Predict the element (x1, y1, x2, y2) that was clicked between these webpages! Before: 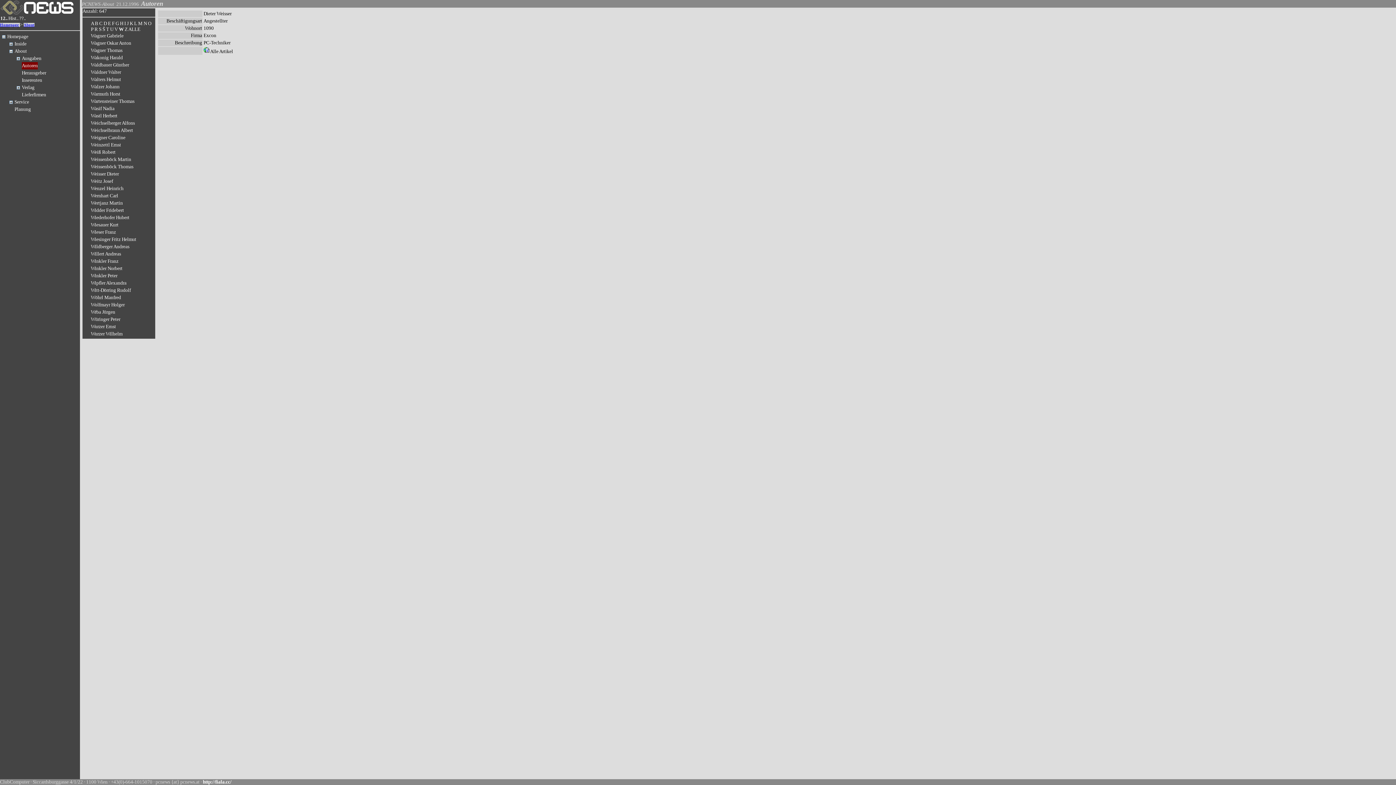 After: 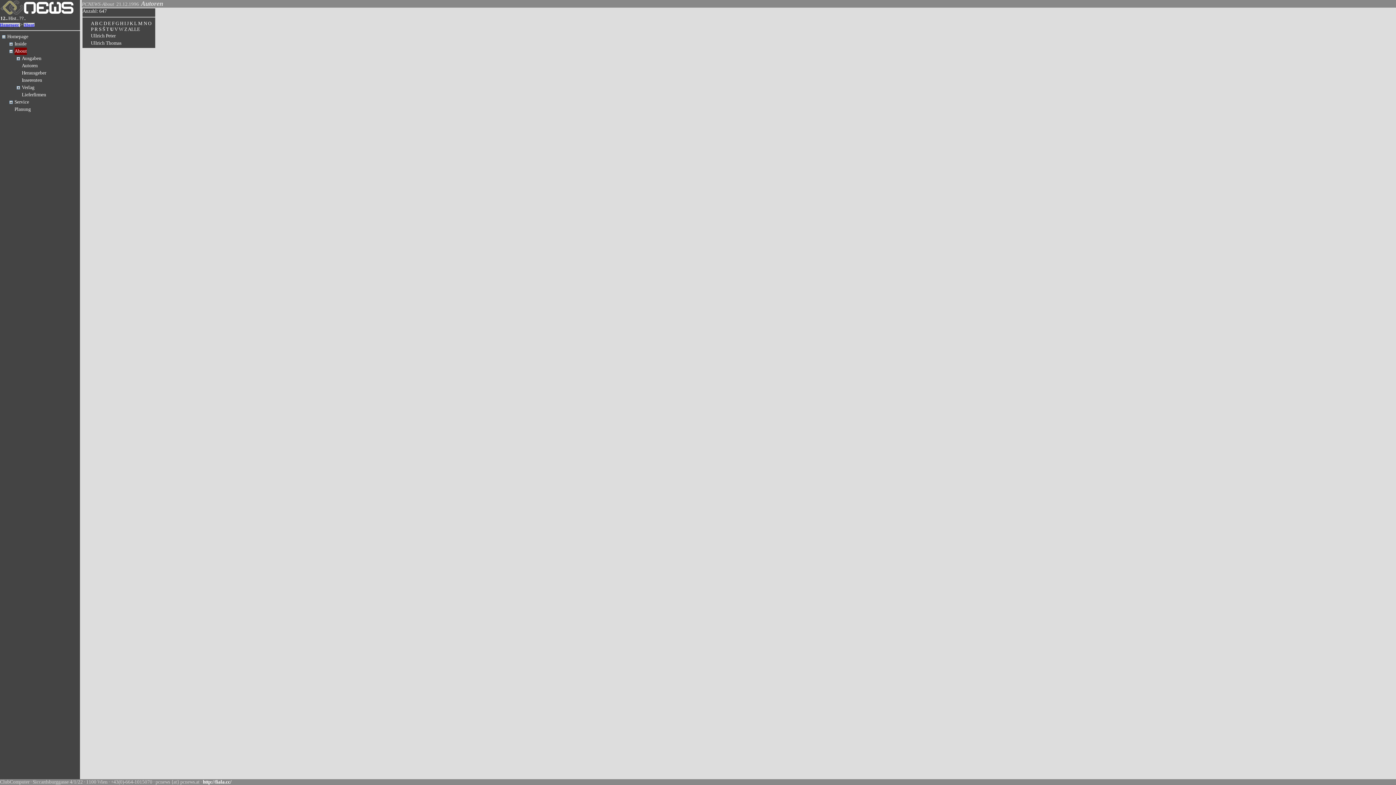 Action: label: U bbox: (110, 26, 113, 32)